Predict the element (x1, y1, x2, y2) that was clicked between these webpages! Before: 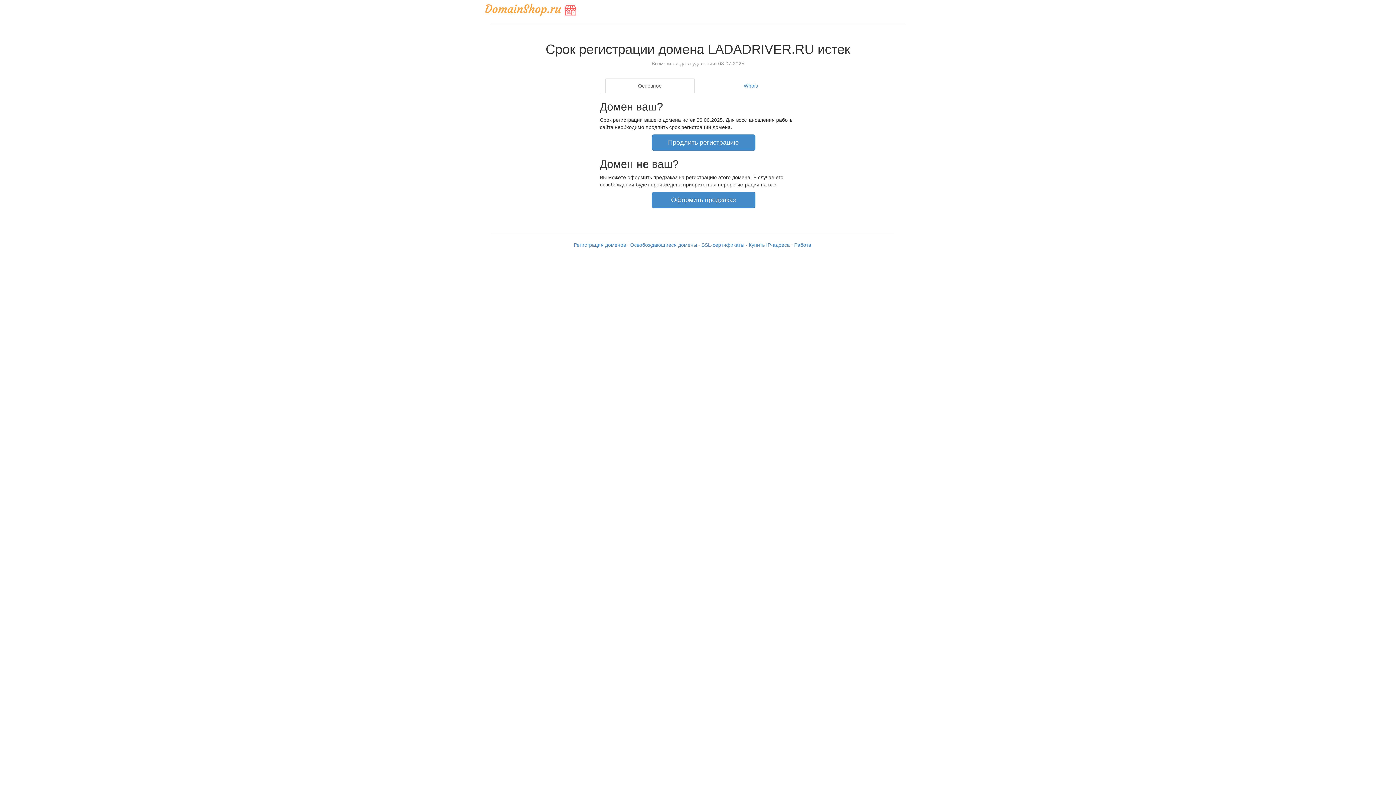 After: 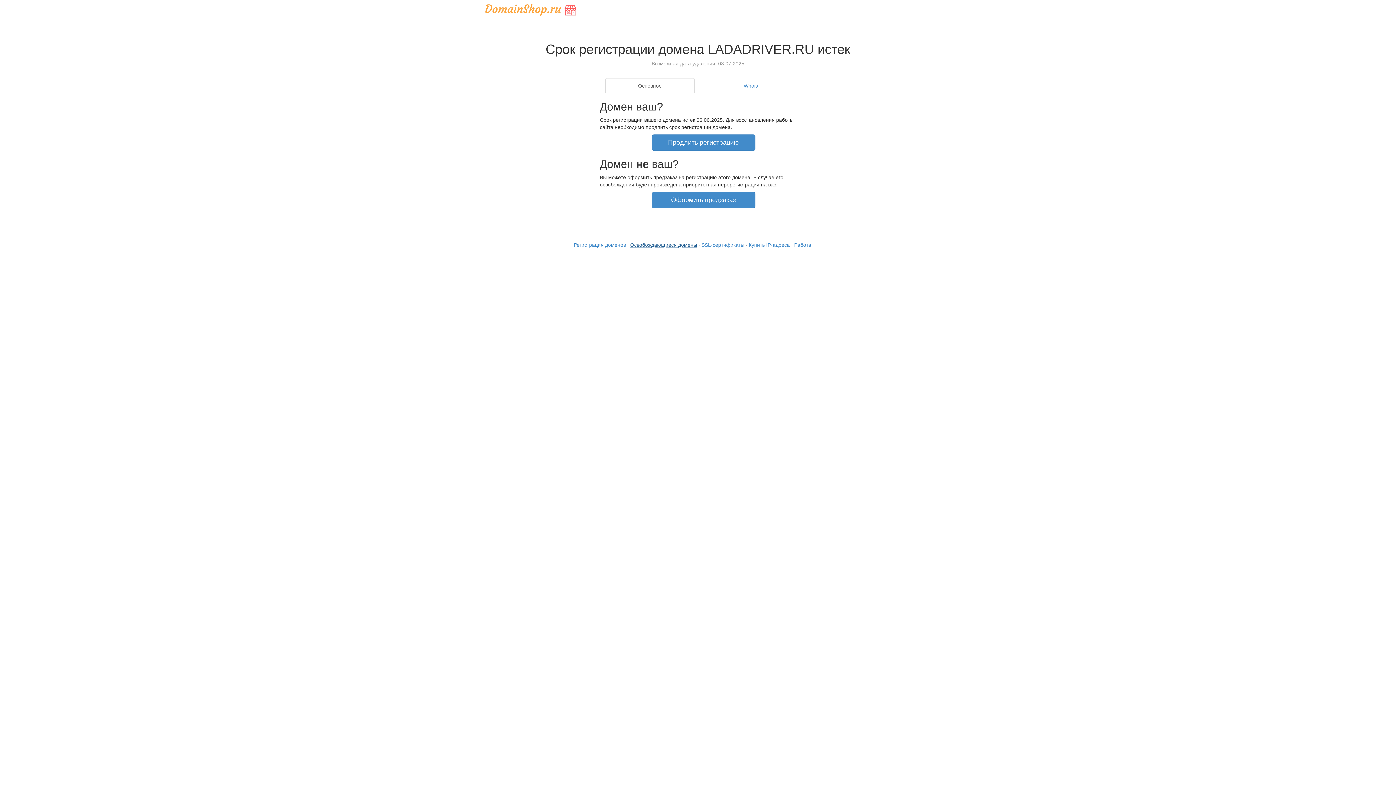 Action: bbox: (630, 242, 697, 247) label: Освобождающиеся домены